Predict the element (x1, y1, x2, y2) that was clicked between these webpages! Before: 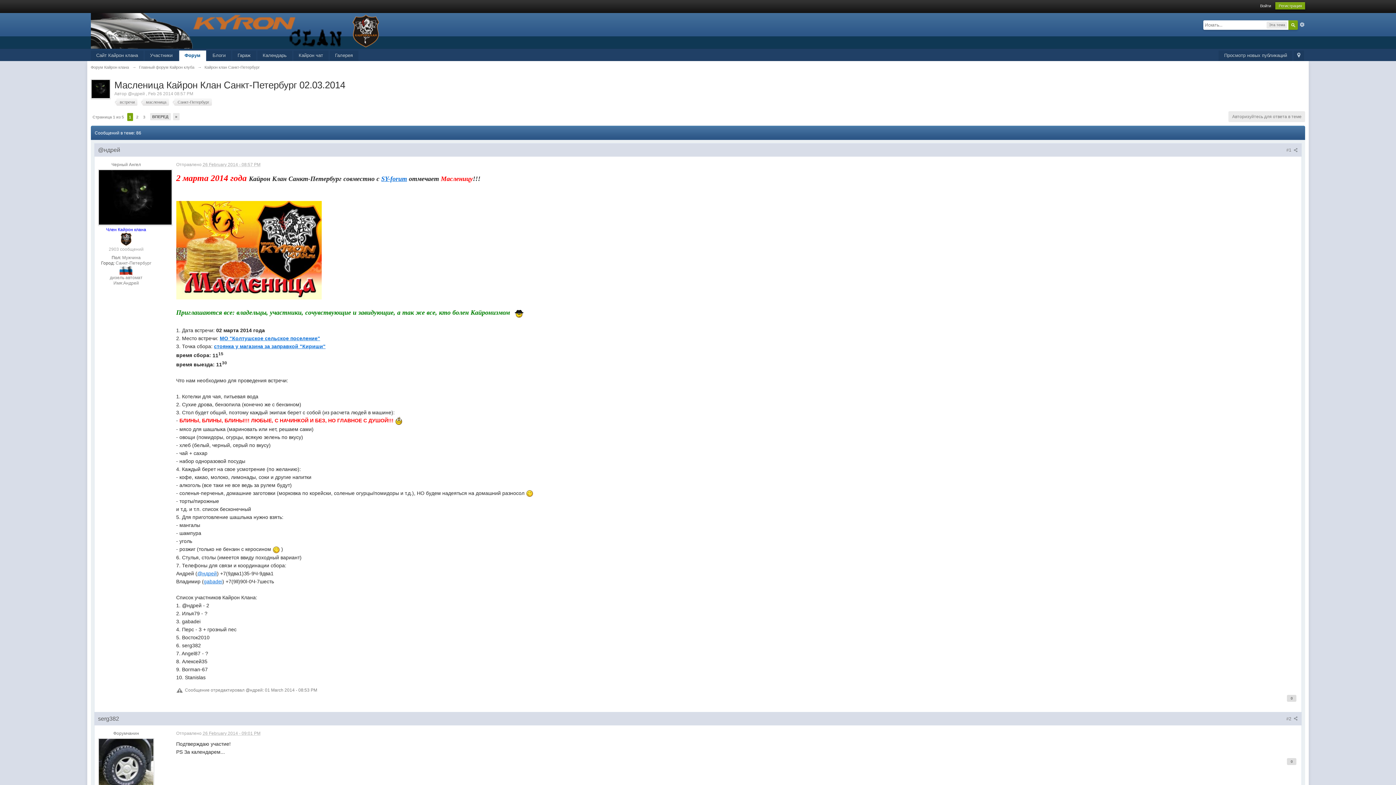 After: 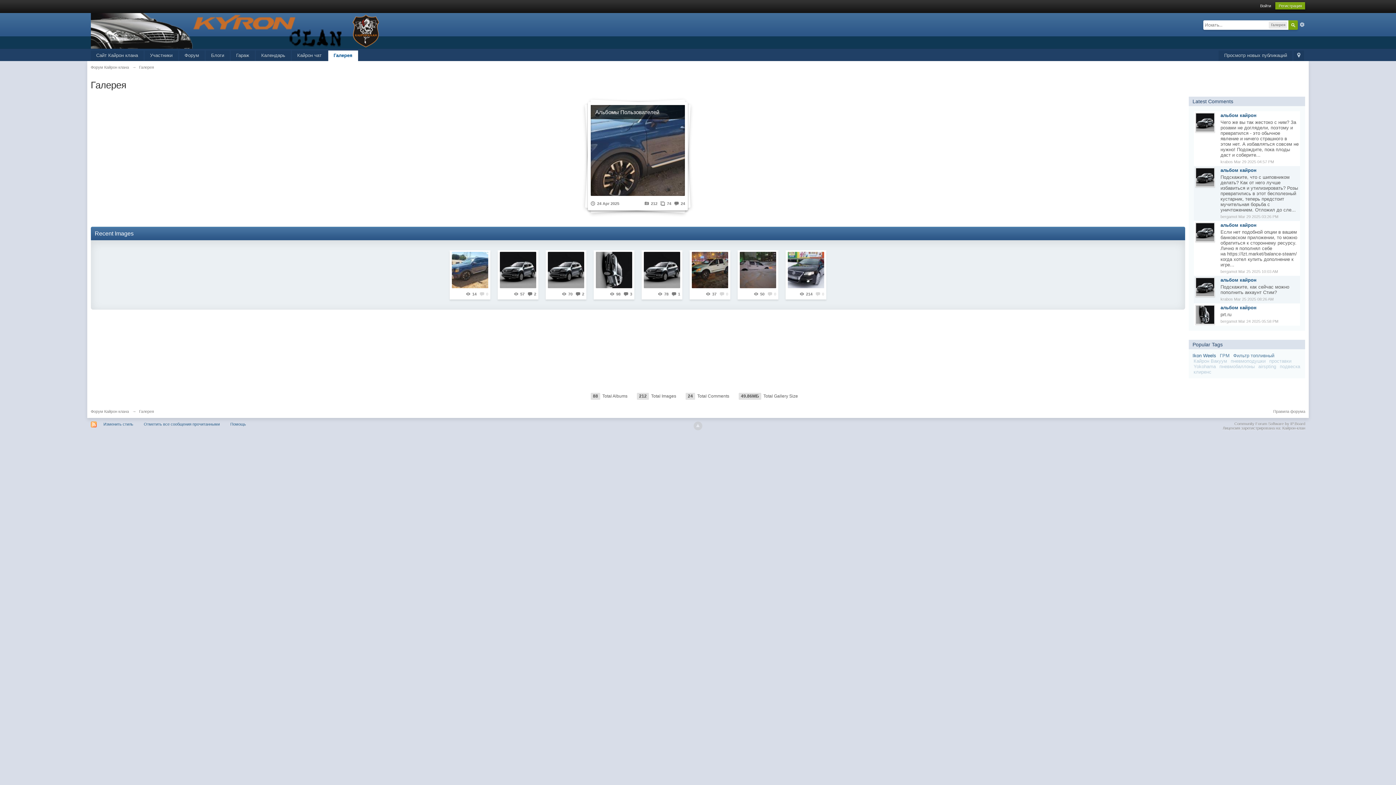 Action: label: Галерея bbox: (329, 50, 358, 61)